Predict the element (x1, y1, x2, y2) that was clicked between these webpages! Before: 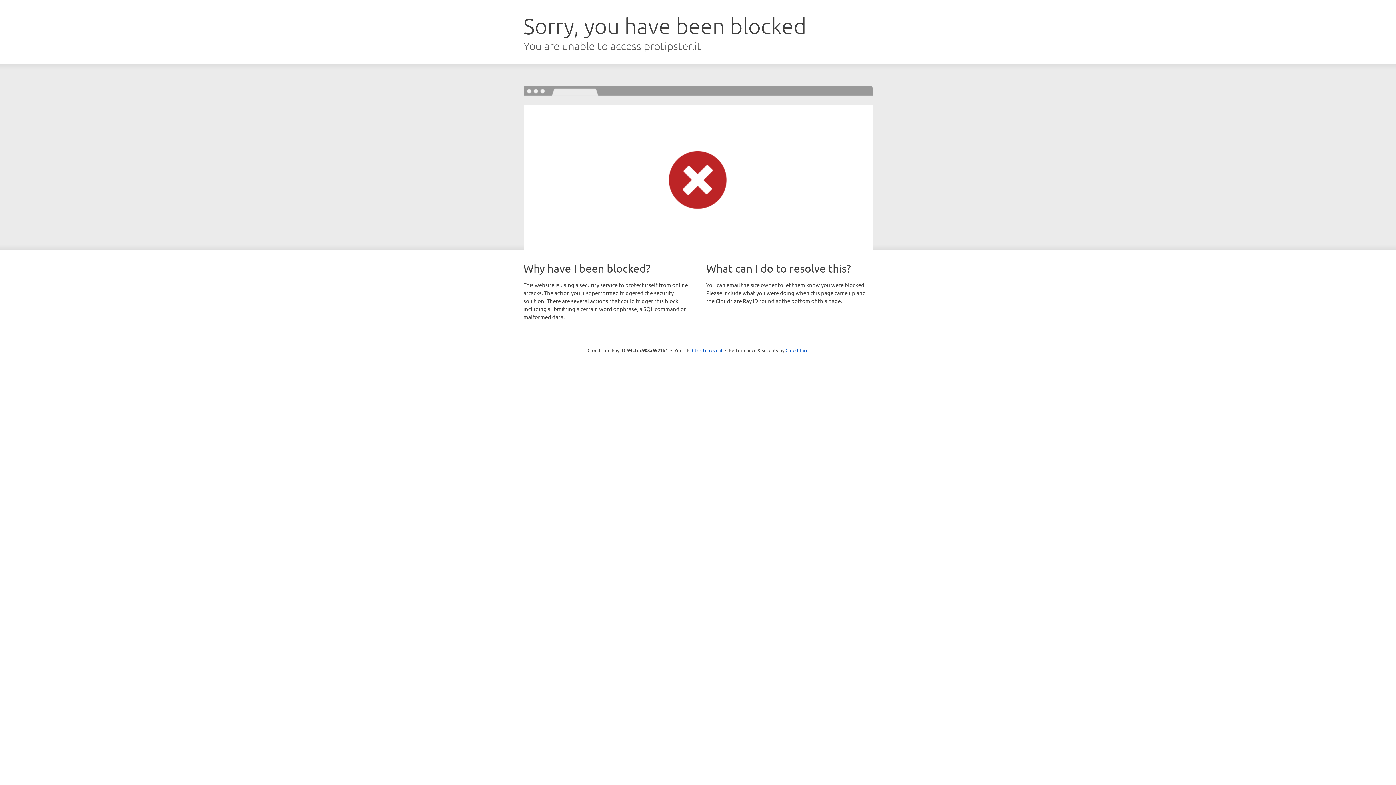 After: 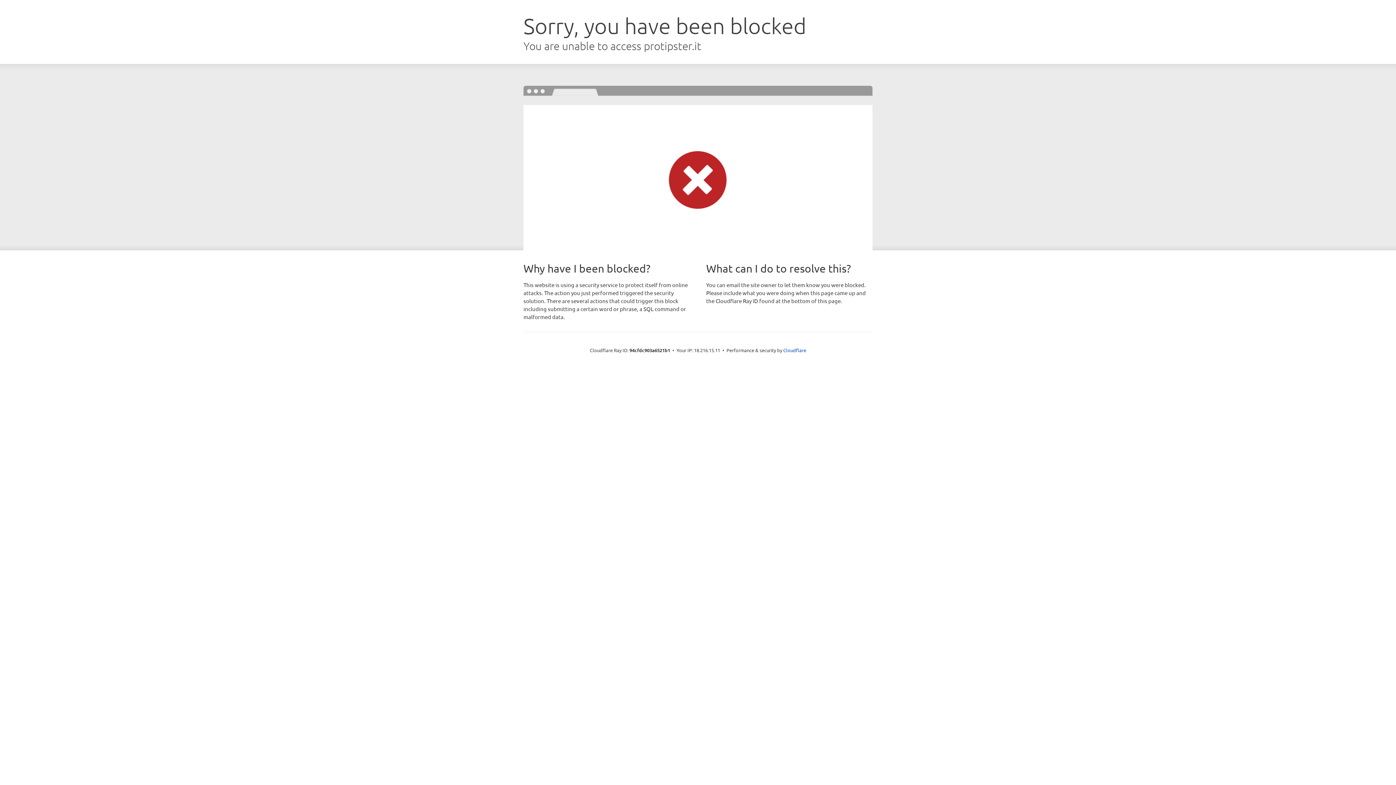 Action: bbox: (692, 346, 722, 353) label: Click to reveal